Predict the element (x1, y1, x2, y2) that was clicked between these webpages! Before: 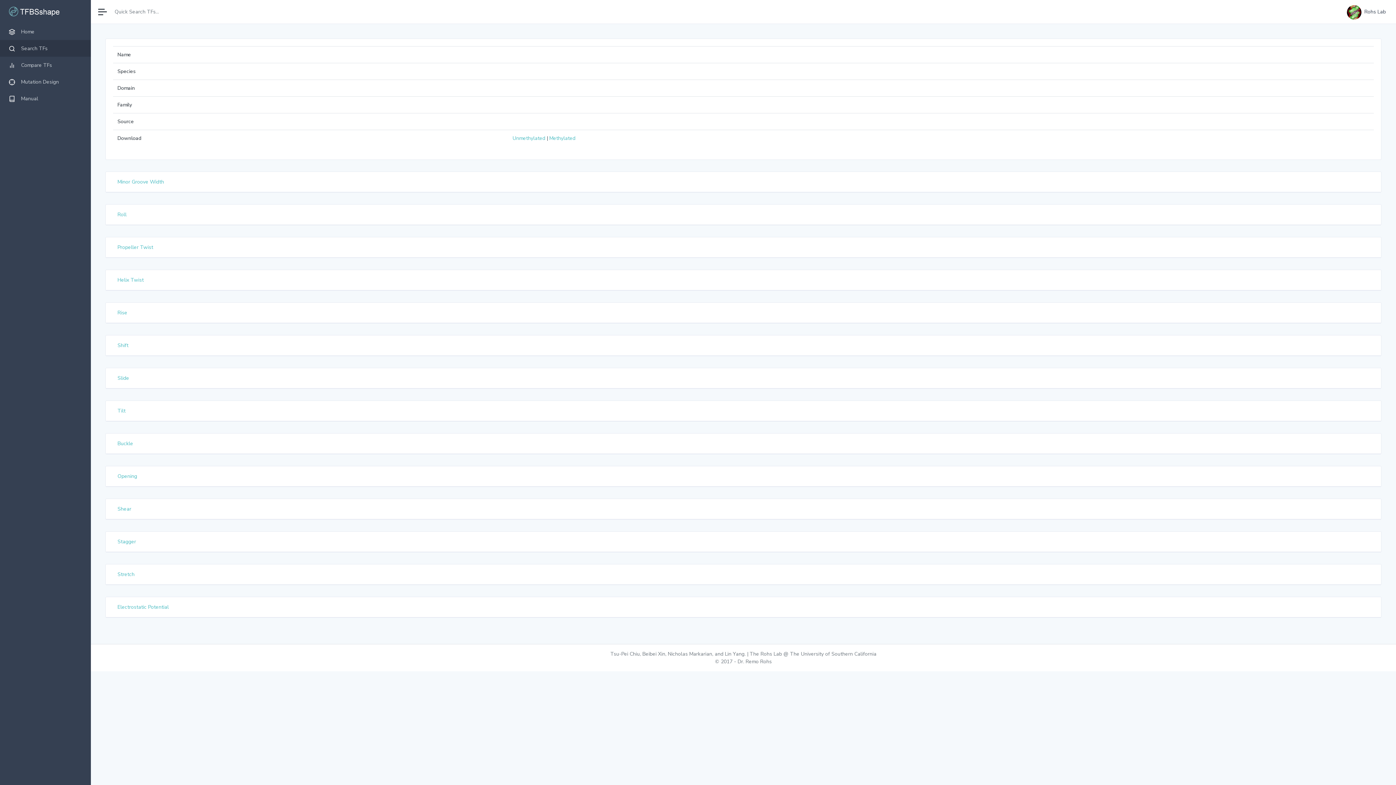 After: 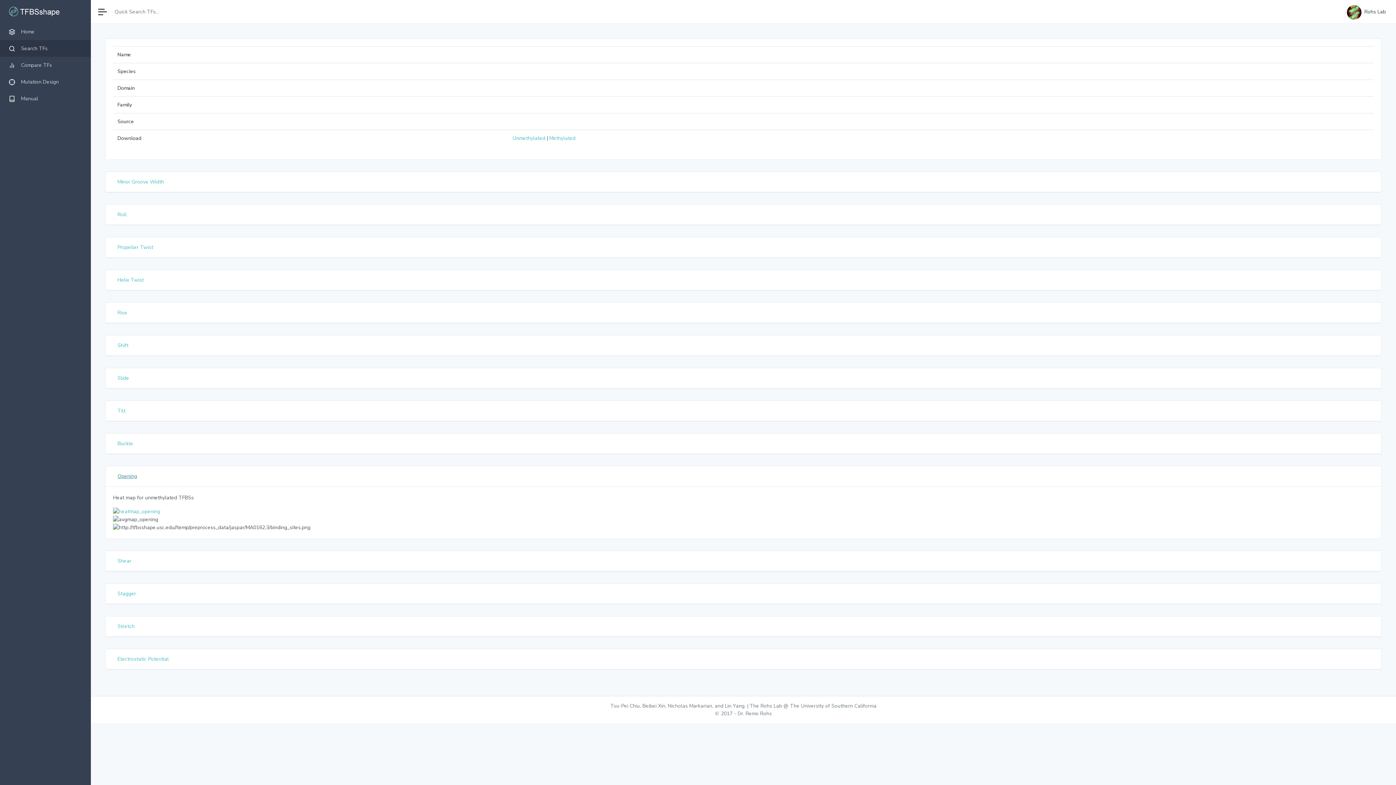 Action: bbox: (113, 470, 141, 482) label: Opening